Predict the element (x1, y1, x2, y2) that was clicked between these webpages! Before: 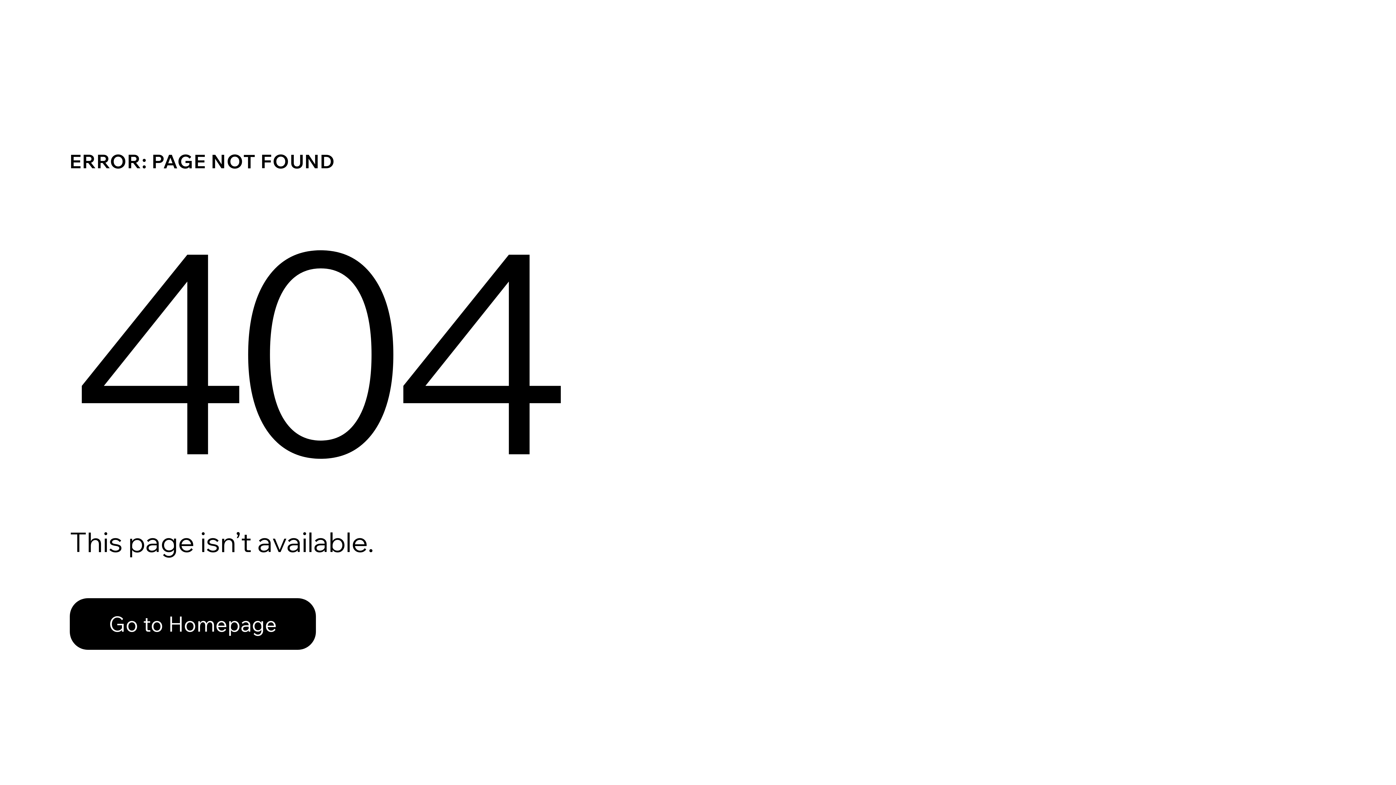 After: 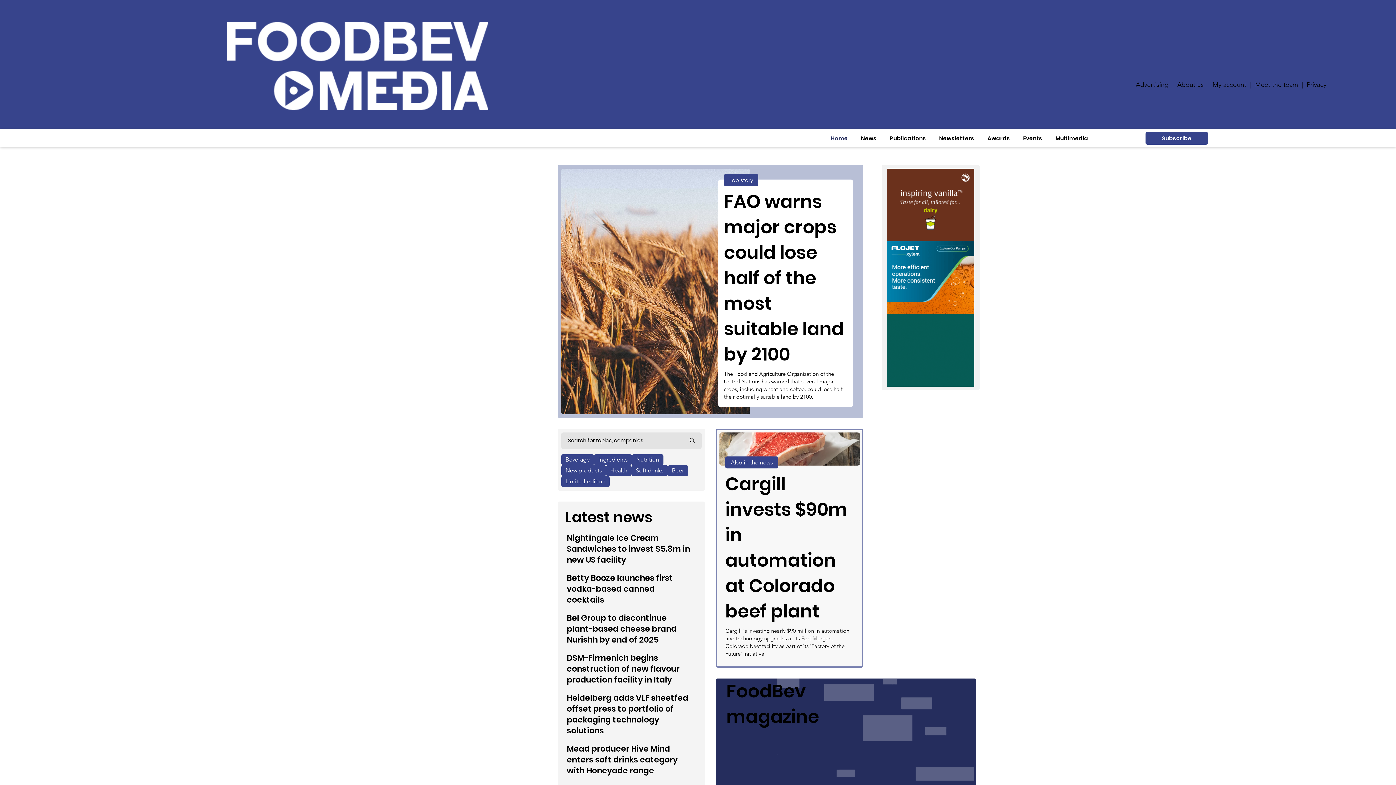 Action: label: Go to Homepage bbox: (69, 582, 768, 659)